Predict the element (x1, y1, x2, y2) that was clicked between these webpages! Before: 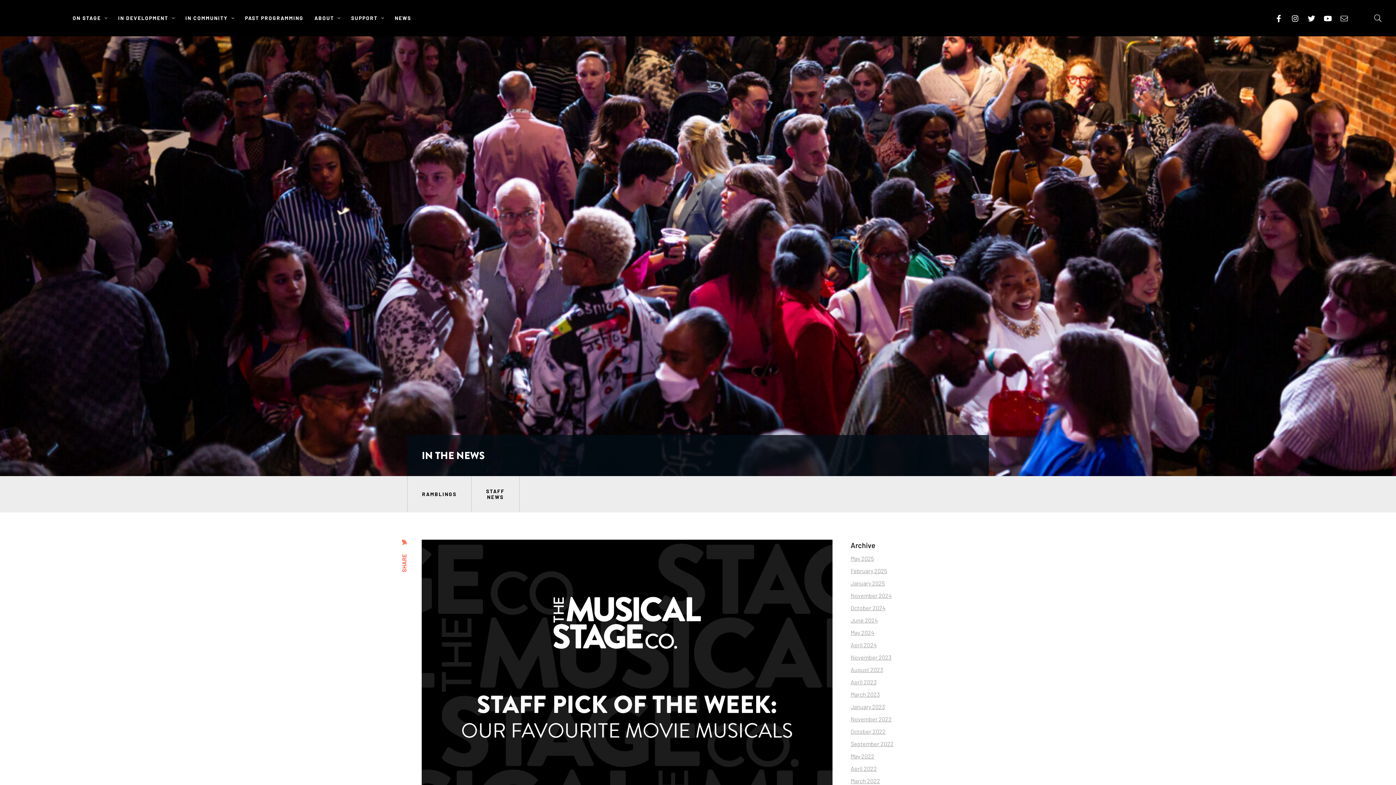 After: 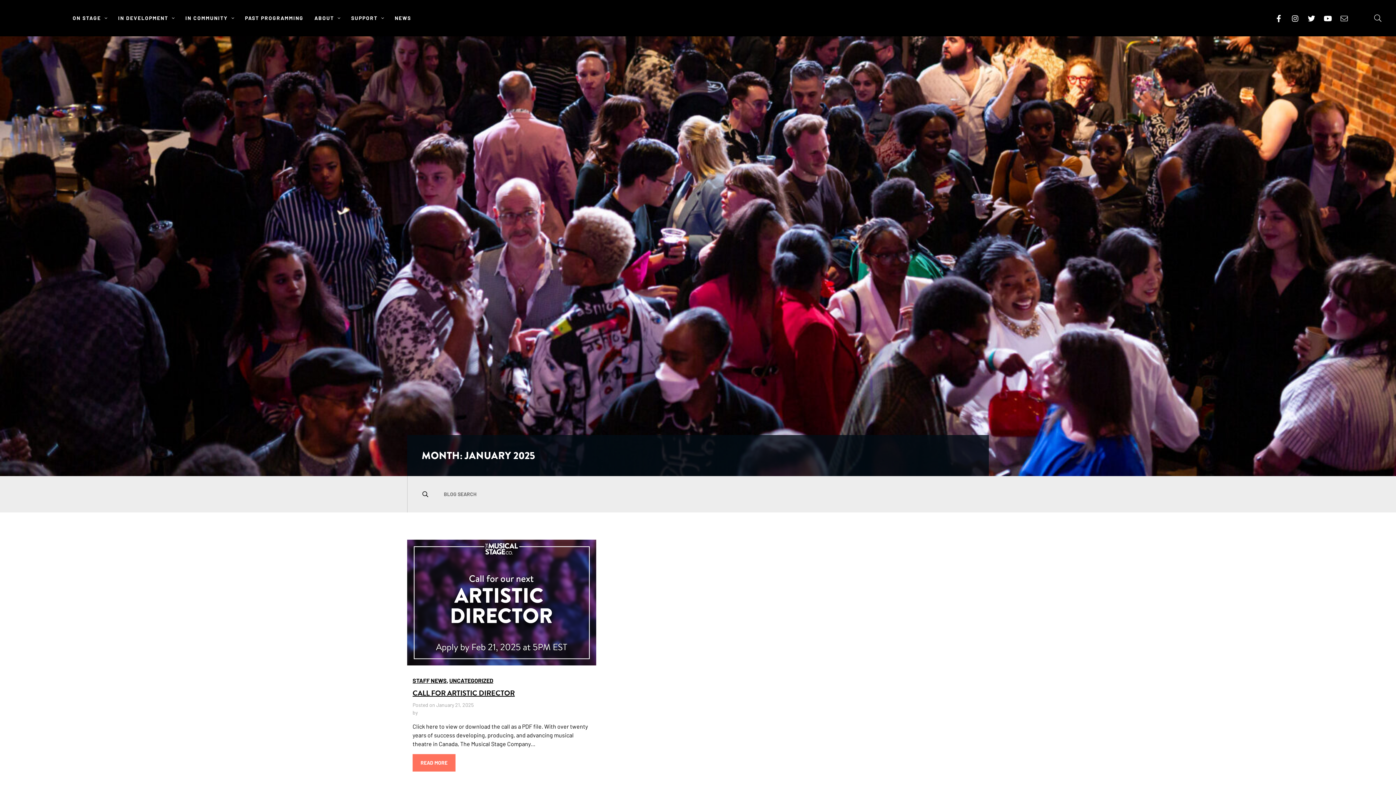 Action: bbox: (850, 579, 885, 586) label: January 2025